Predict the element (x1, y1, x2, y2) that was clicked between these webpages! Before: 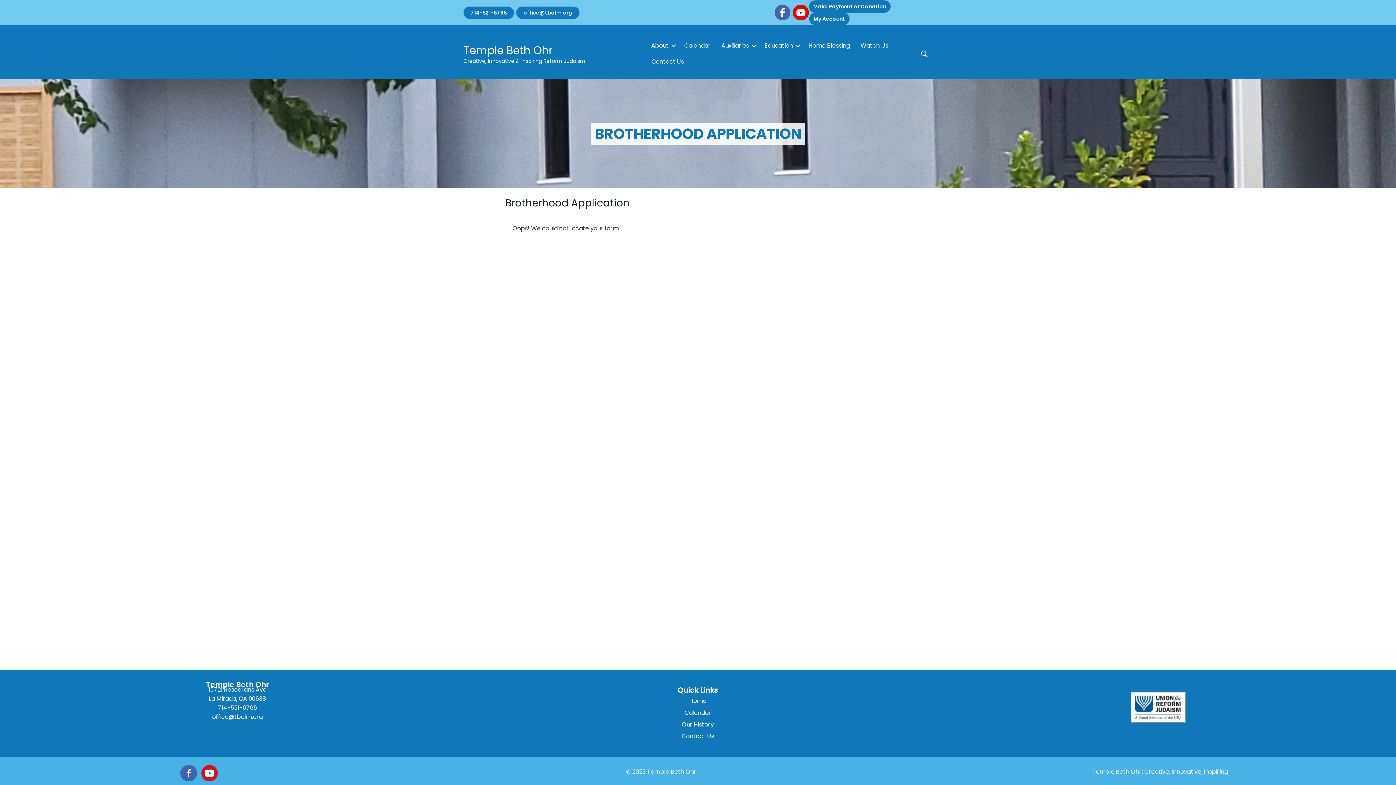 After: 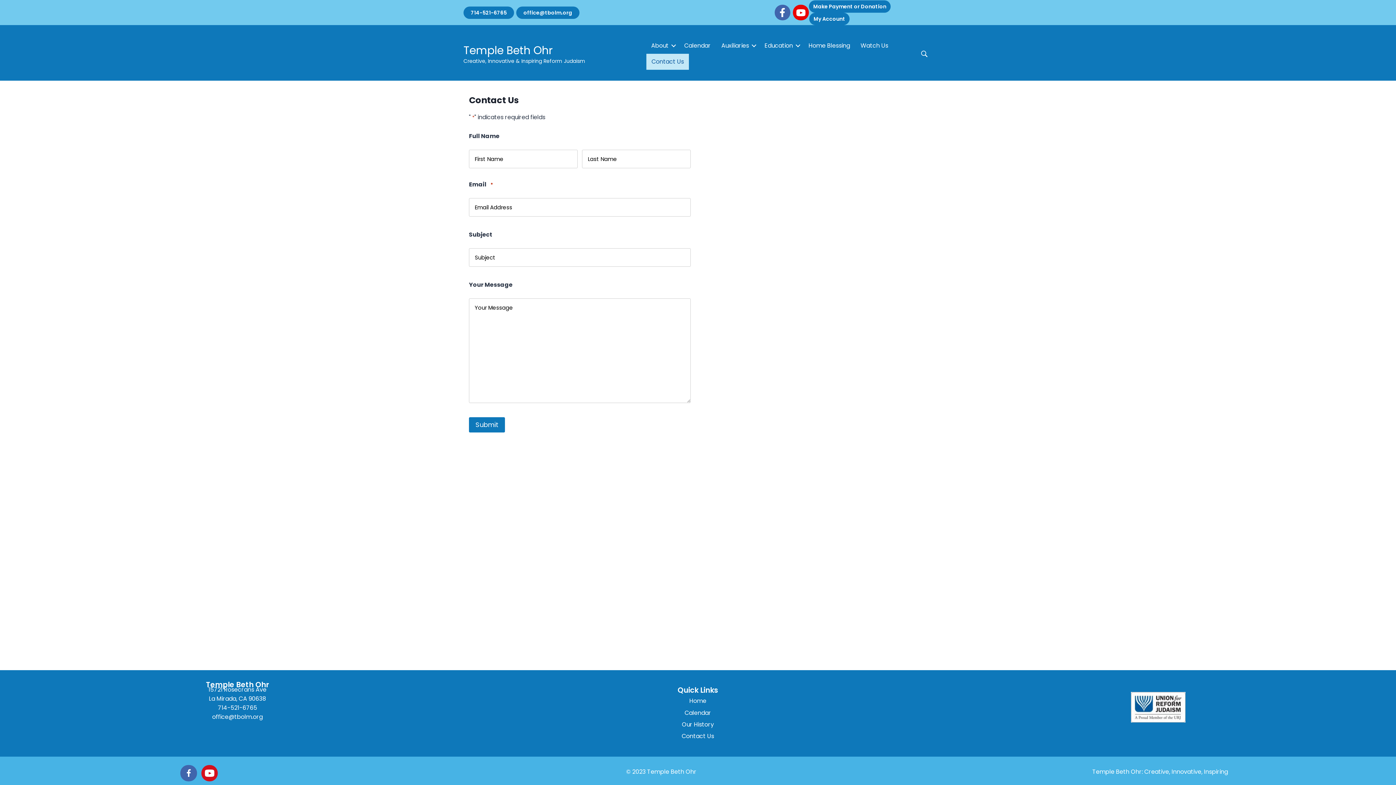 Action: bbox: (646, 53, 689, 69) label: Contact Us